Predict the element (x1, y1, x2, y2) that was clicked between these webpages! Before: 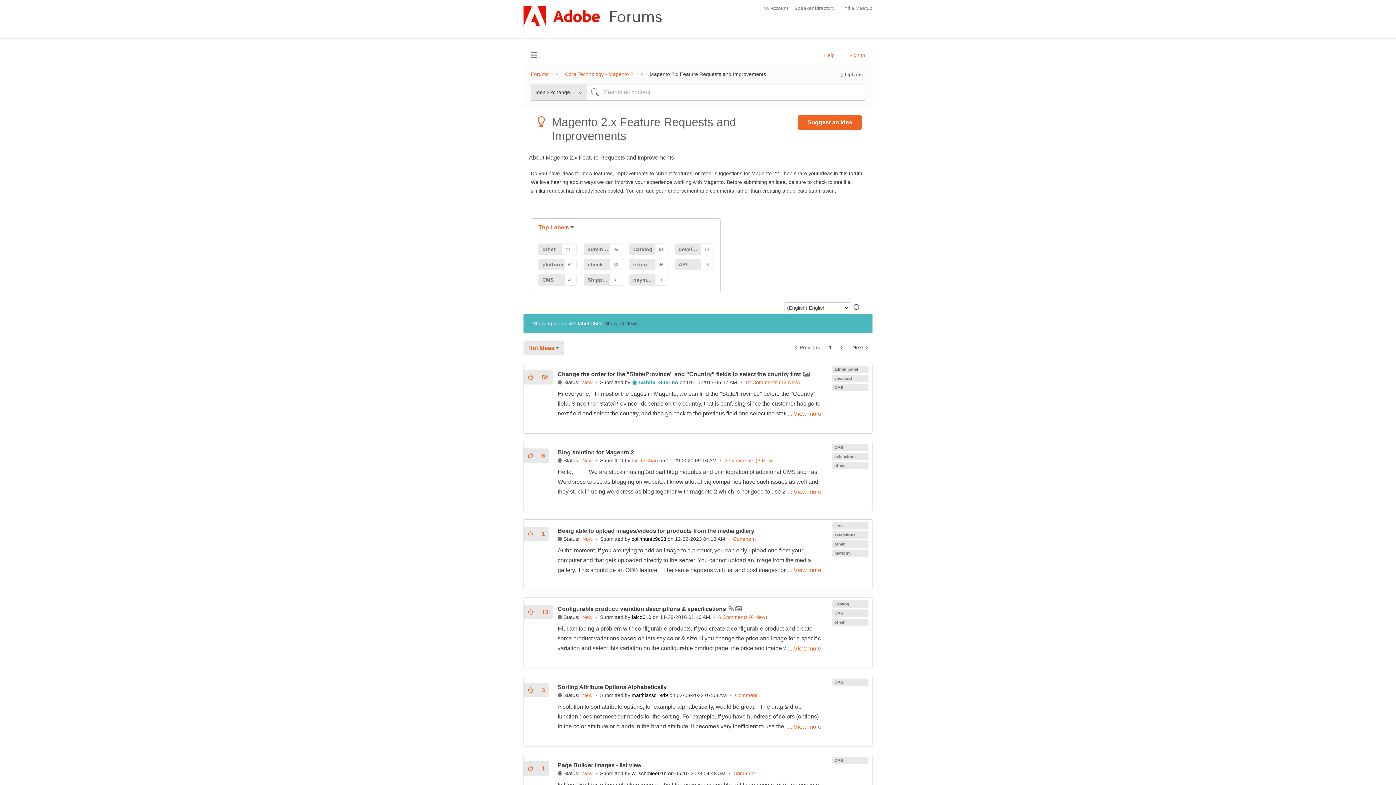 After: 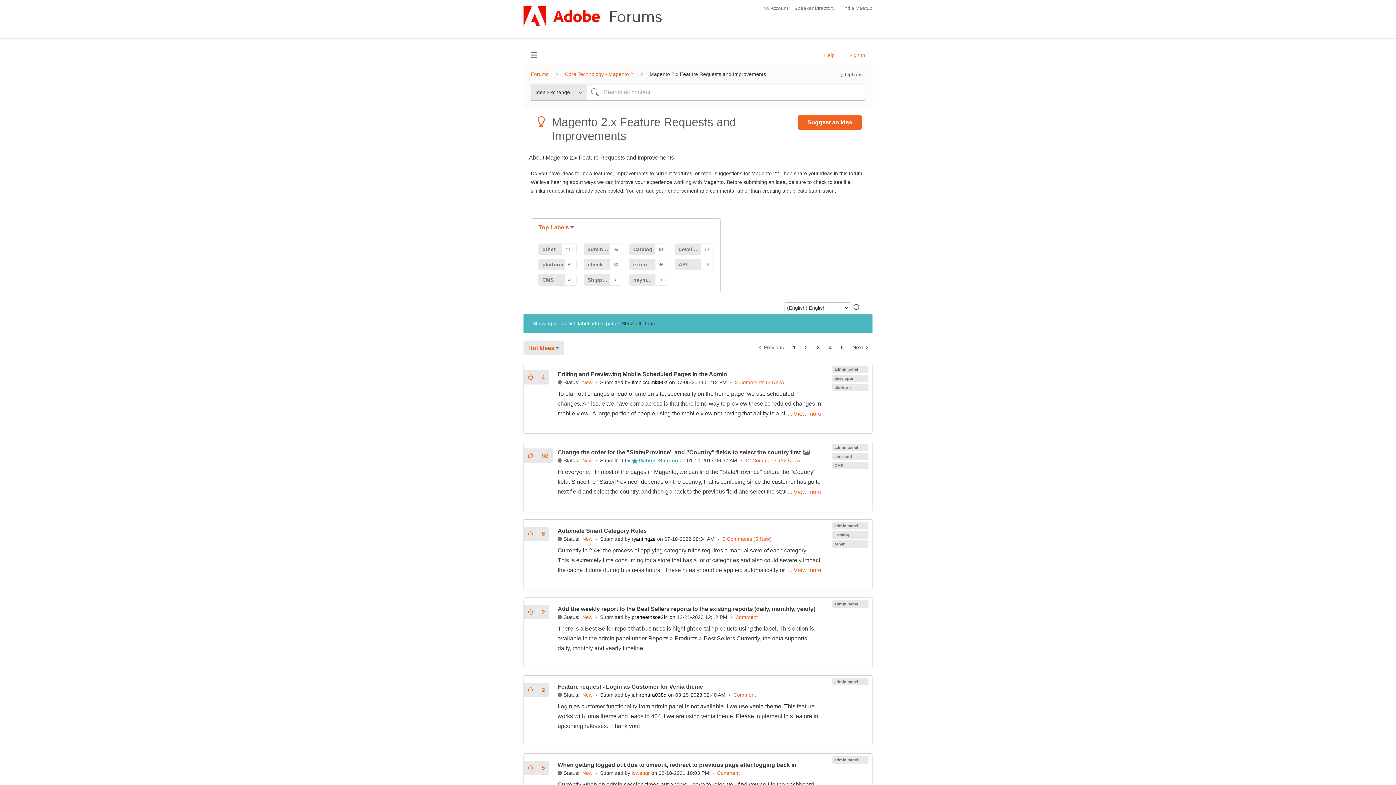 Action: label: admin panel bbox: (583, 243, 622, 255)